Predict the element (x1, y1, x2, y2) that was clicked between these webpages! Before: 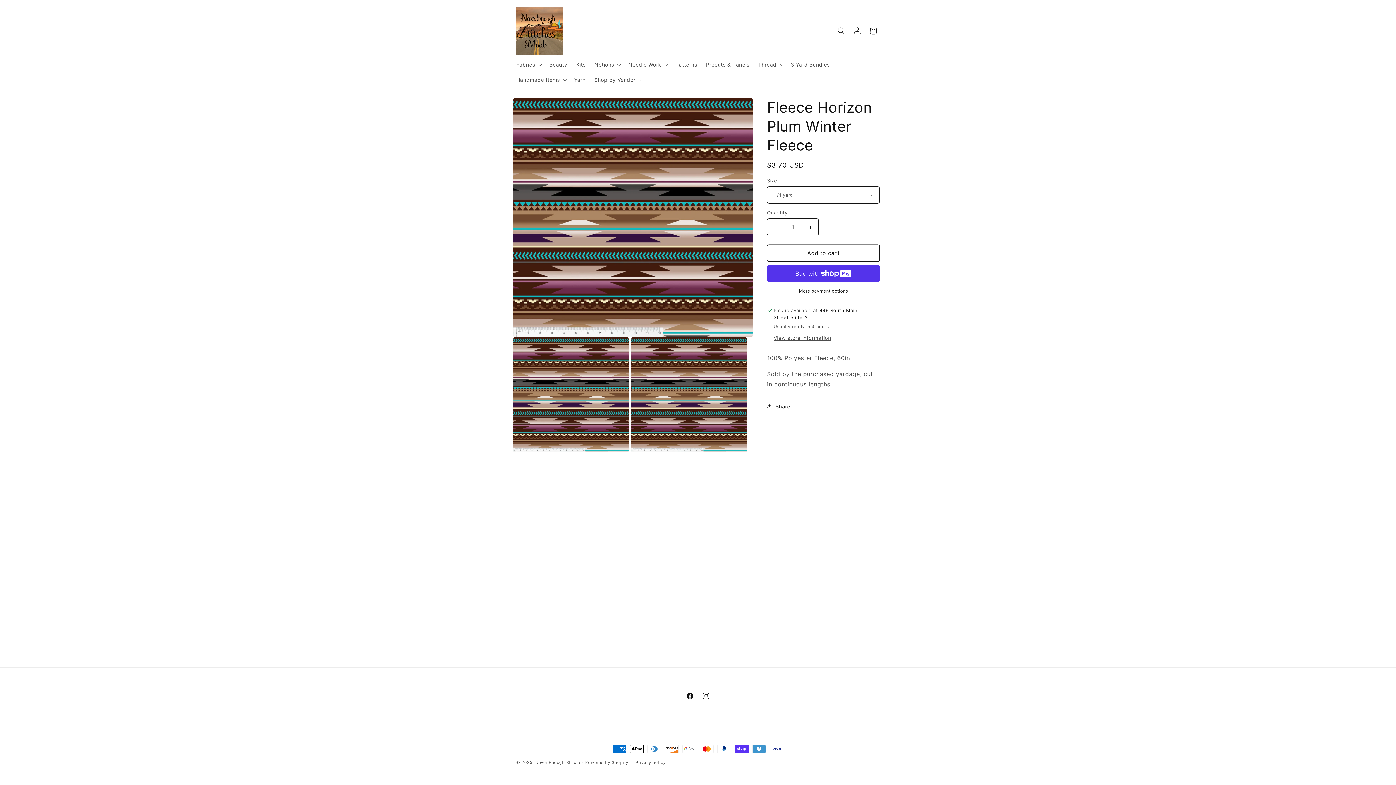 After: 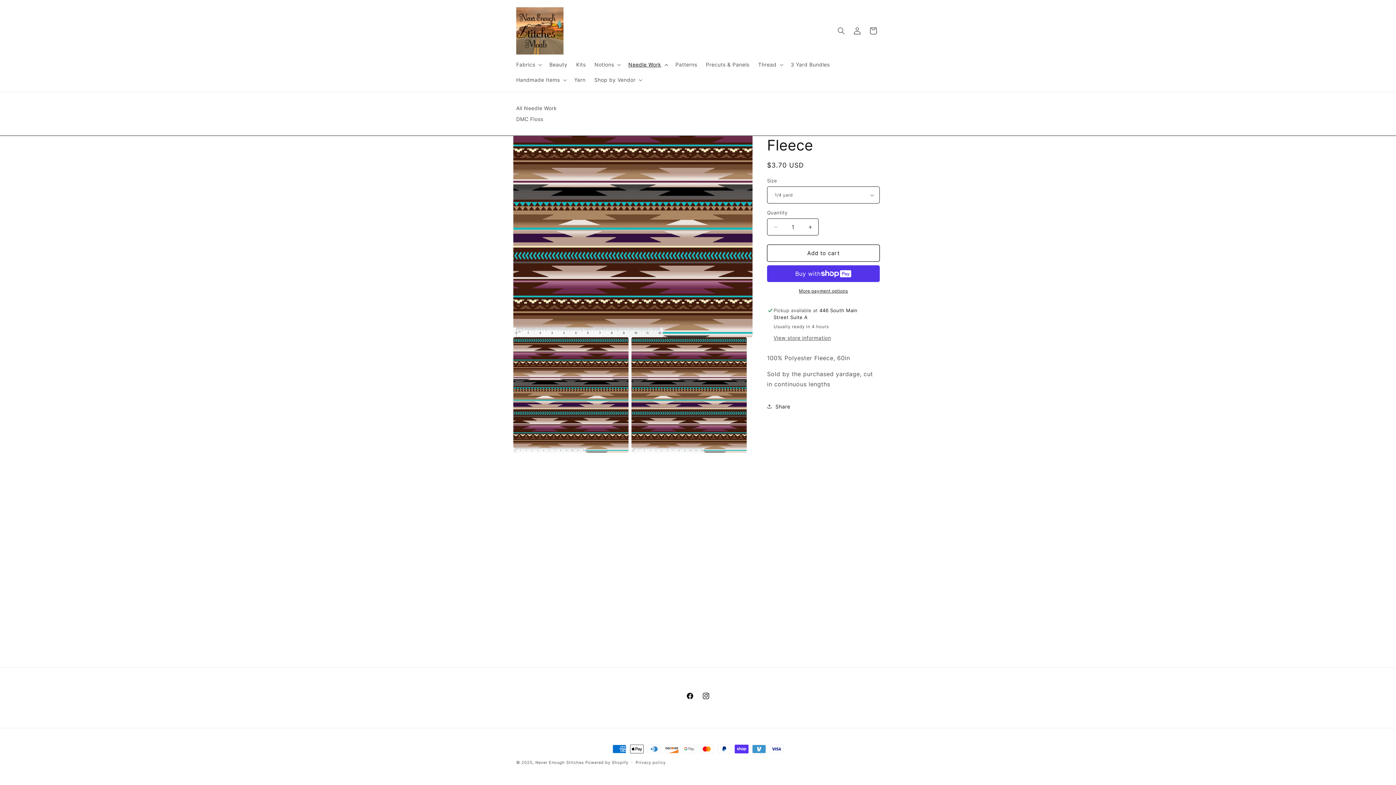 Action: label: Needle Work bbox: (624, 57, 671, 72)